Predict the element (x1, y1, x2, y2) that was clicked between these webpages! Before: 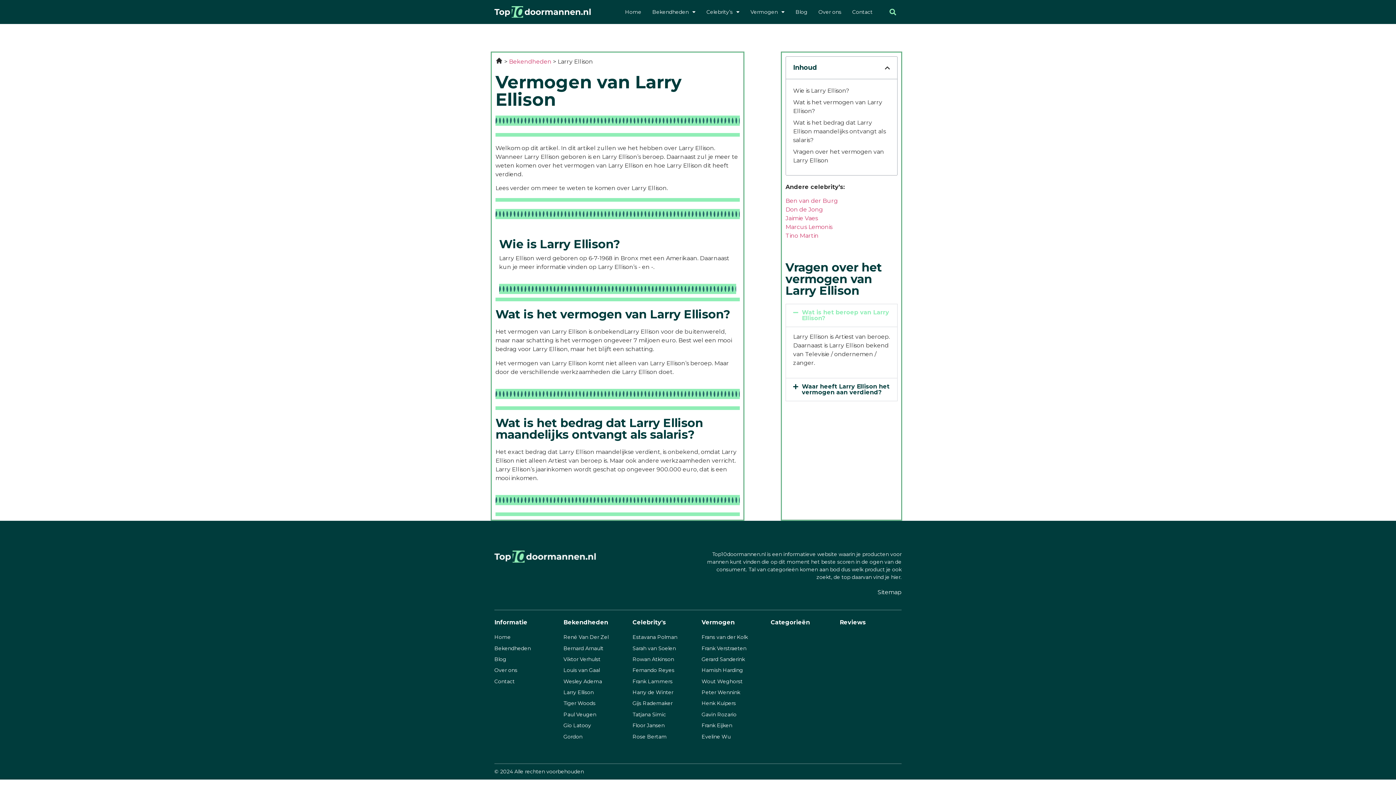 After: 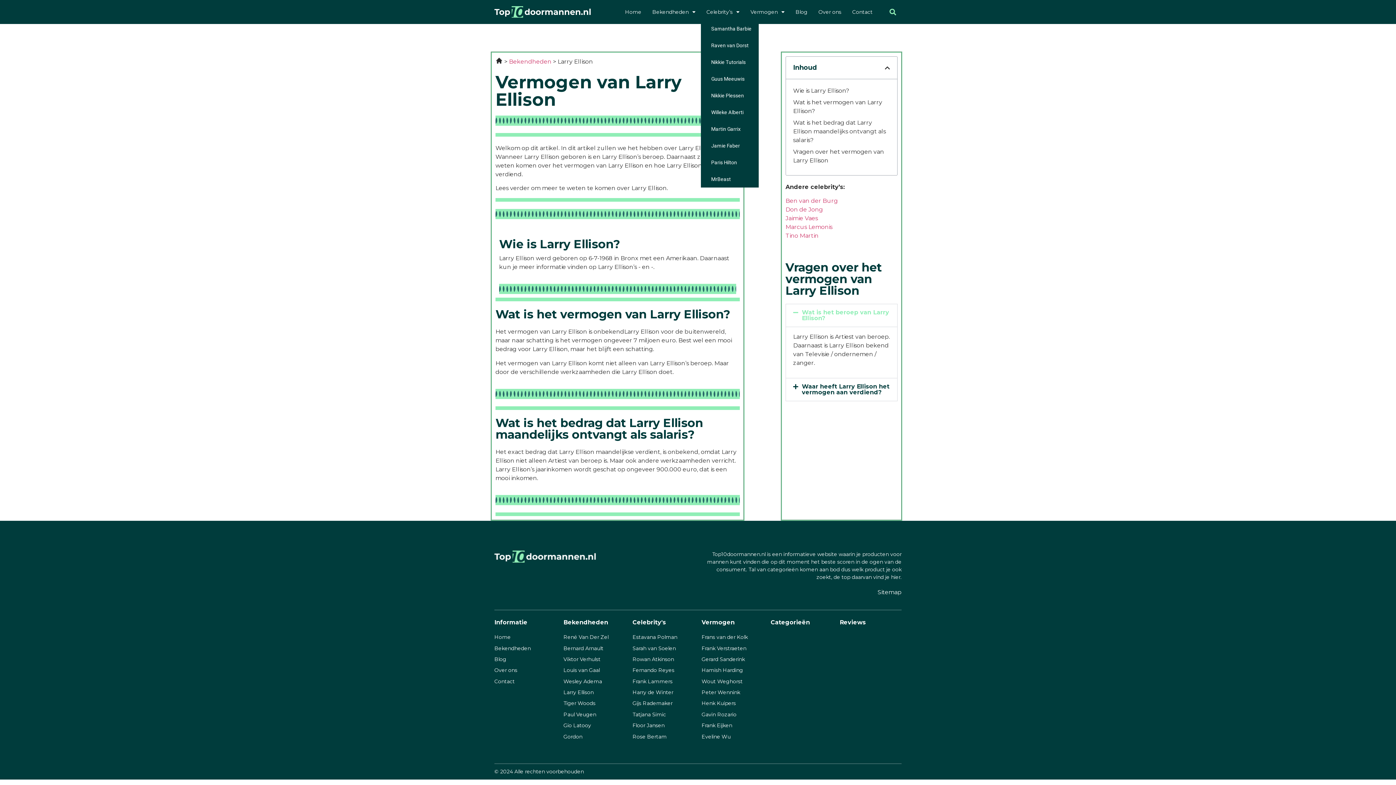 Action: label: Celebrity’s bbox: (701, 3, 745, 20)